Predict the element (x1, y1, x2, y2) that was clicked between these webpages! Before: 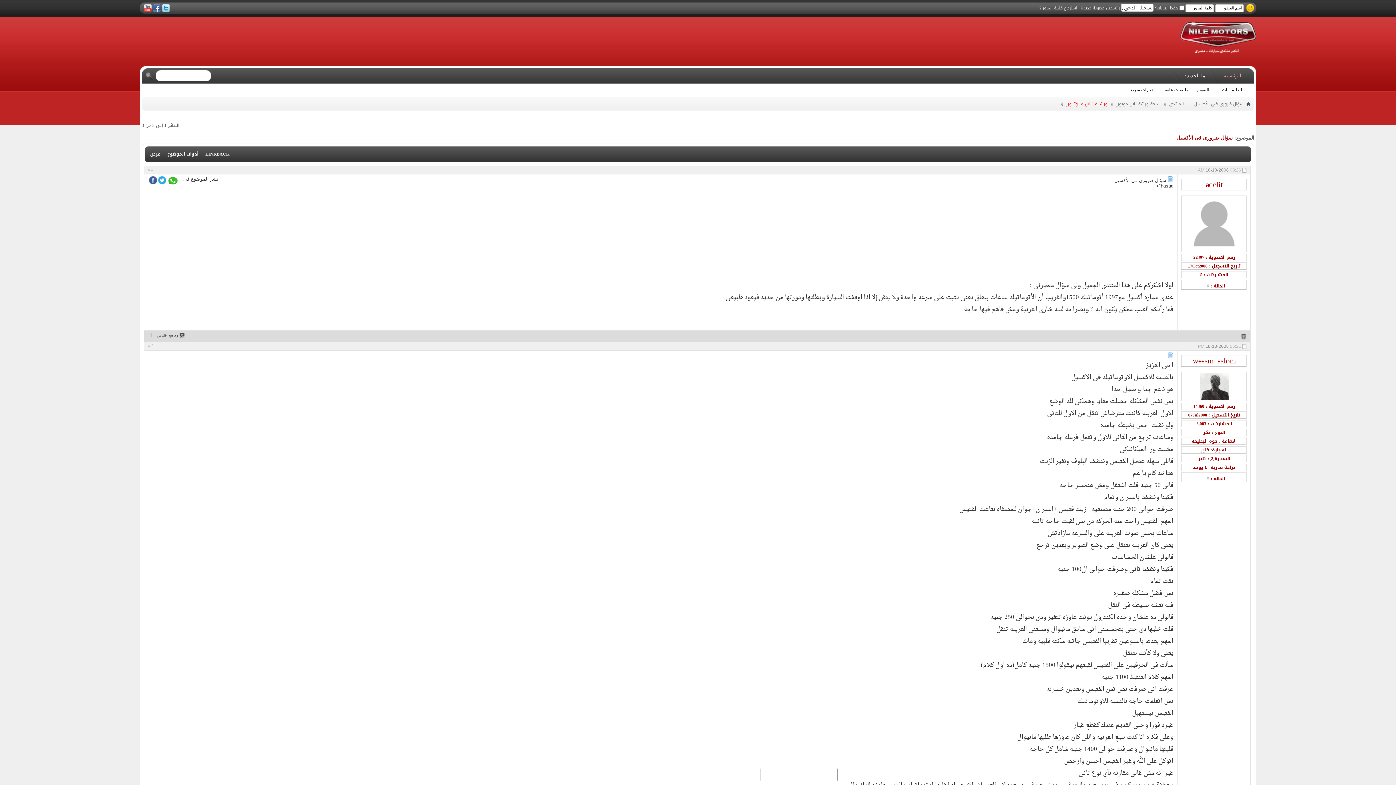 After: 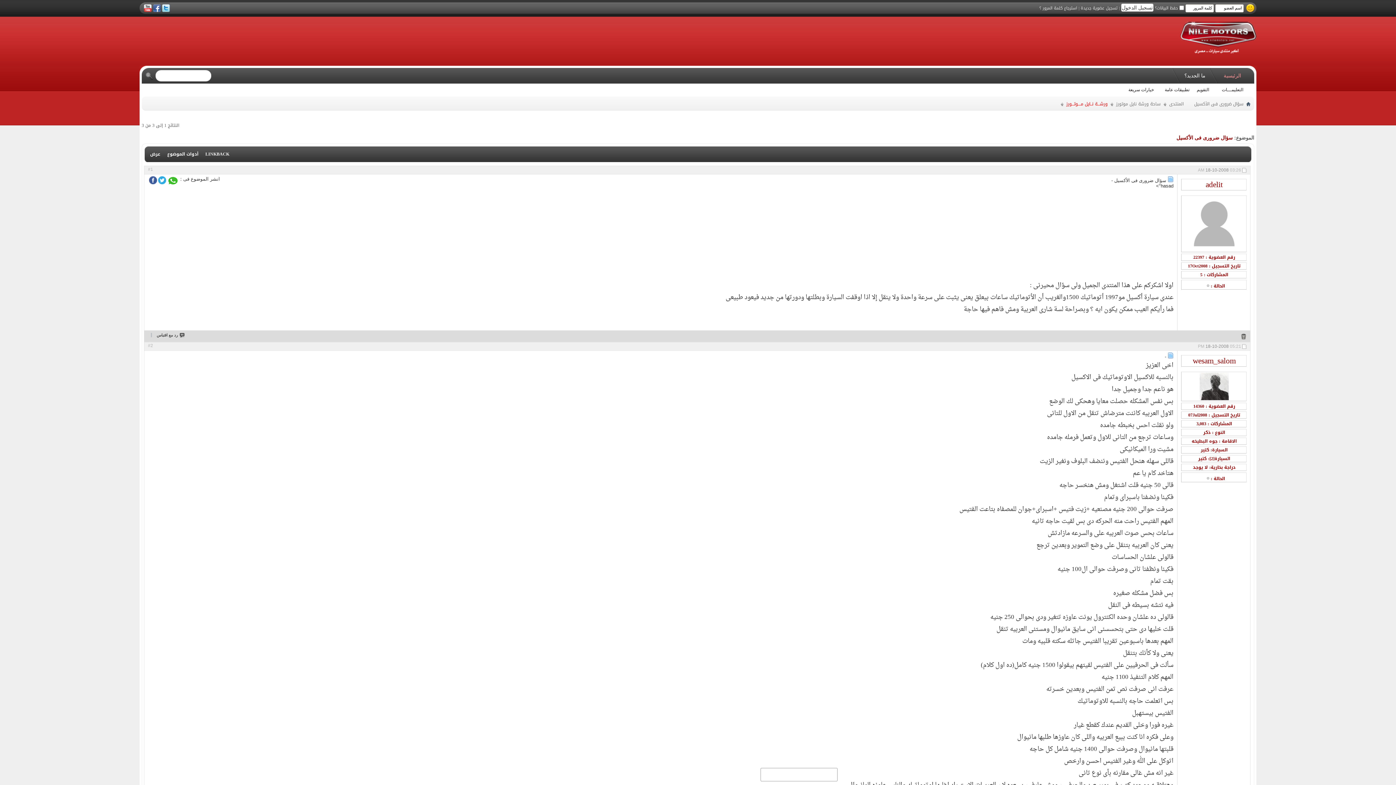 Action: bbox: (166, 176, 178, 185)